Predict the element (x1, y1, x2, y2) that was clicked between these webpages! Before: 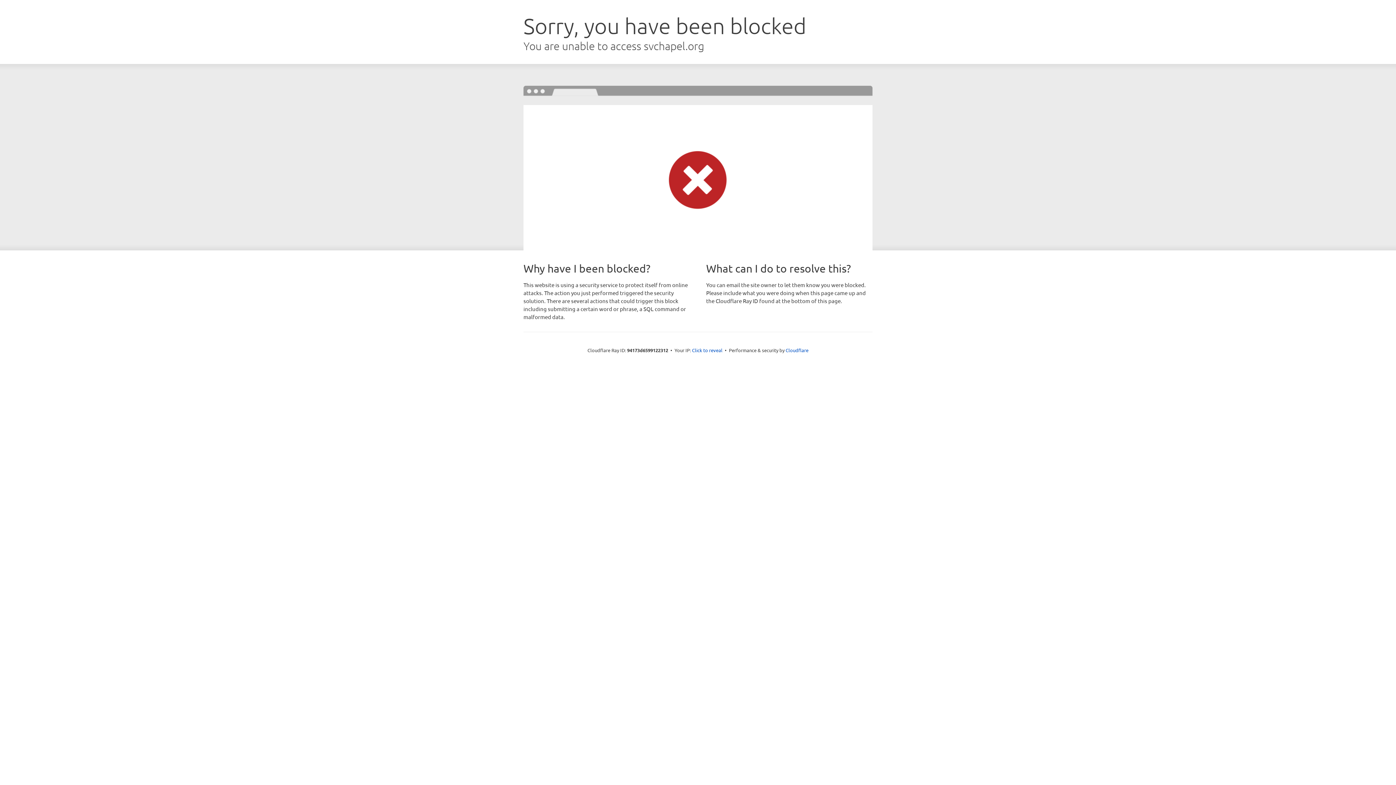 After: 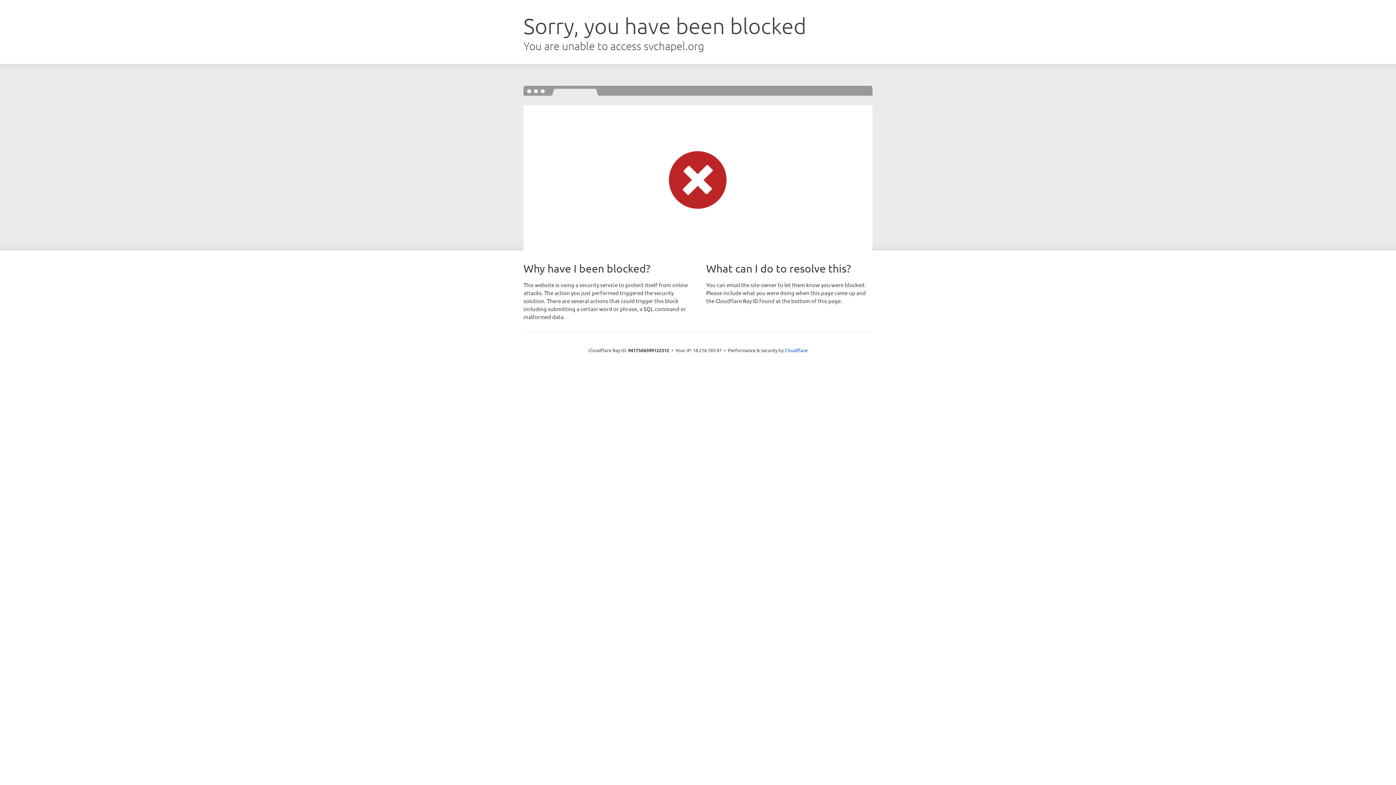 Action: bbox: (692, 346, 722, 353) label: Click to reveal